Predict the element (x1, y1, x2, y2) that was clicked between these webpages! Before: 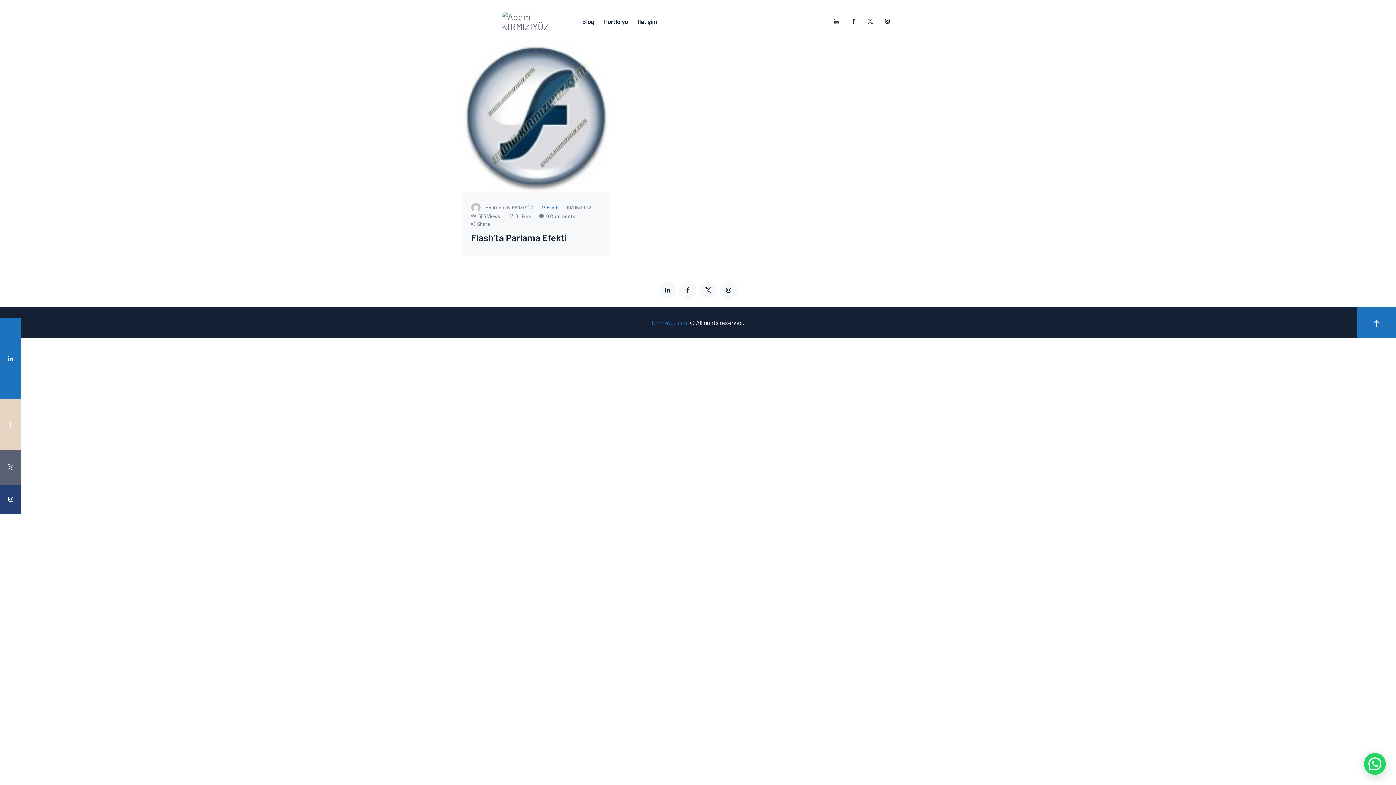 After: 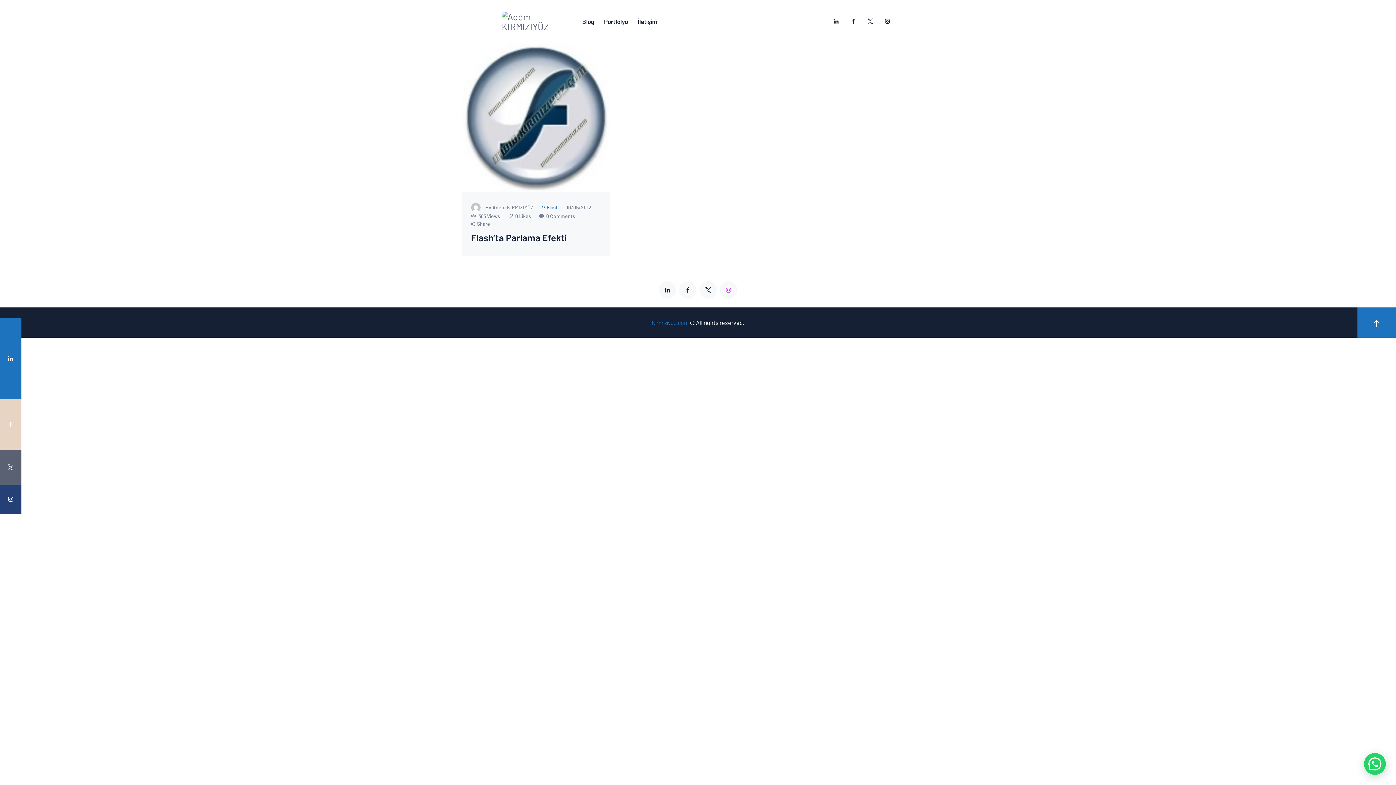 Action: bbox: (720, 281, 737, 298)